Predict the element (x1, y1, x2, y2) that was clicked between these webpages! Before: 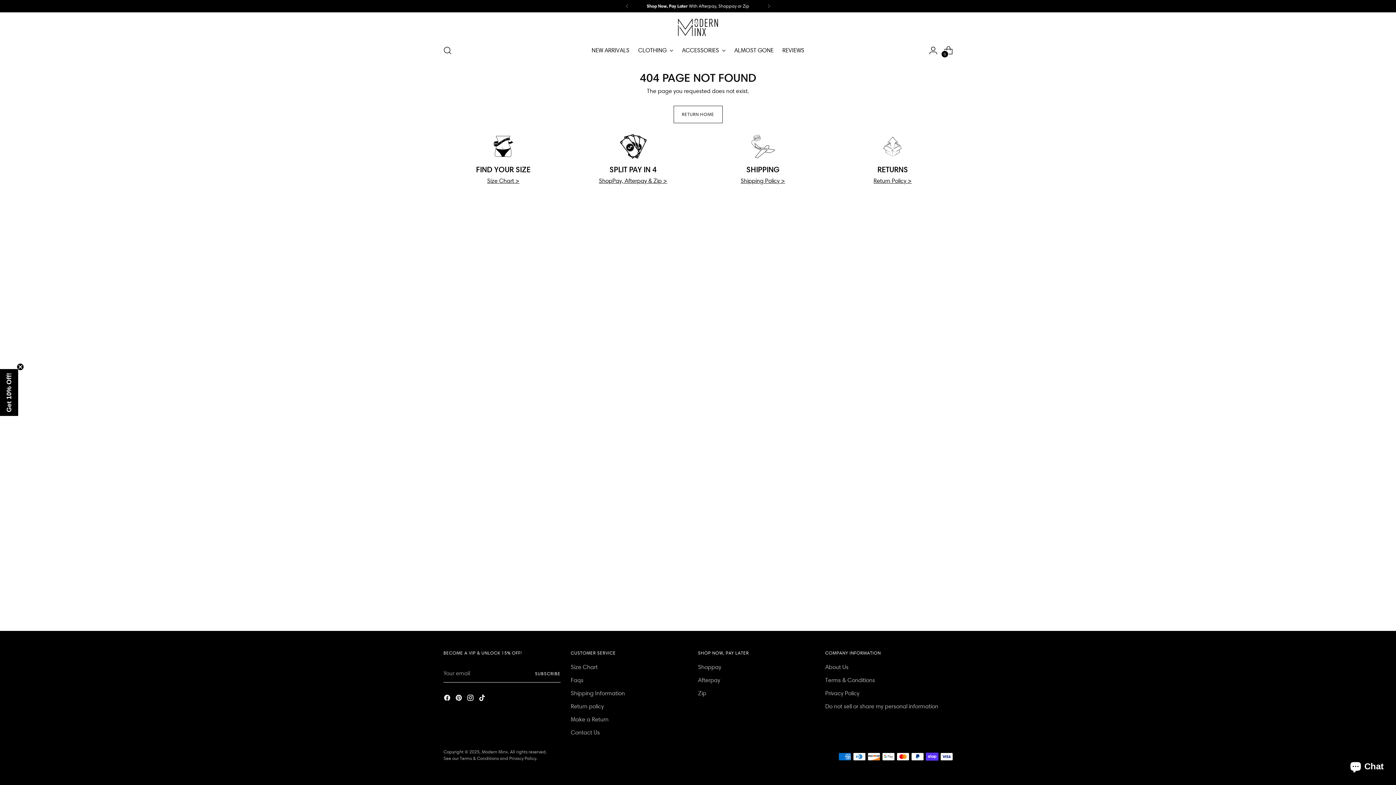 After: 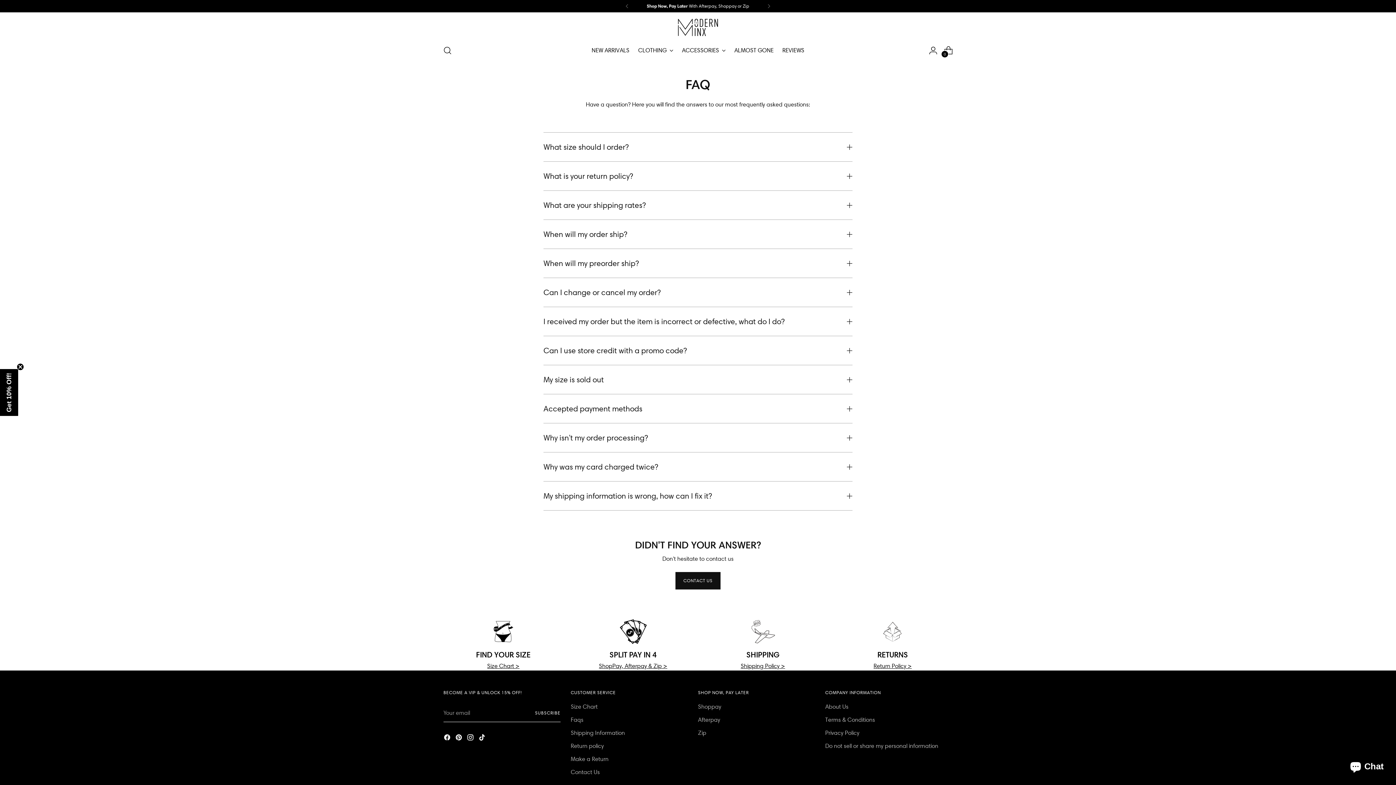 Action: label: Faqs bbox: (570, 677, 583, 684)